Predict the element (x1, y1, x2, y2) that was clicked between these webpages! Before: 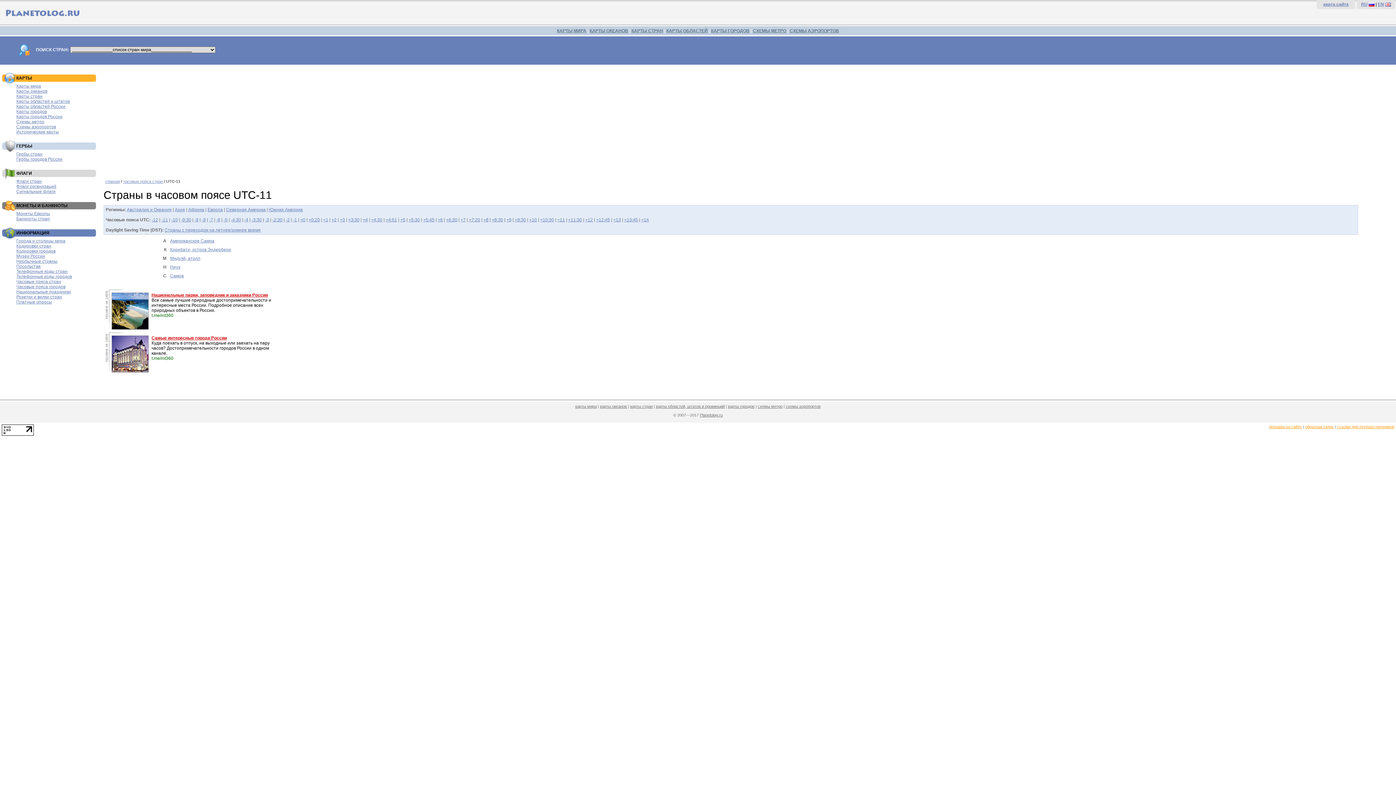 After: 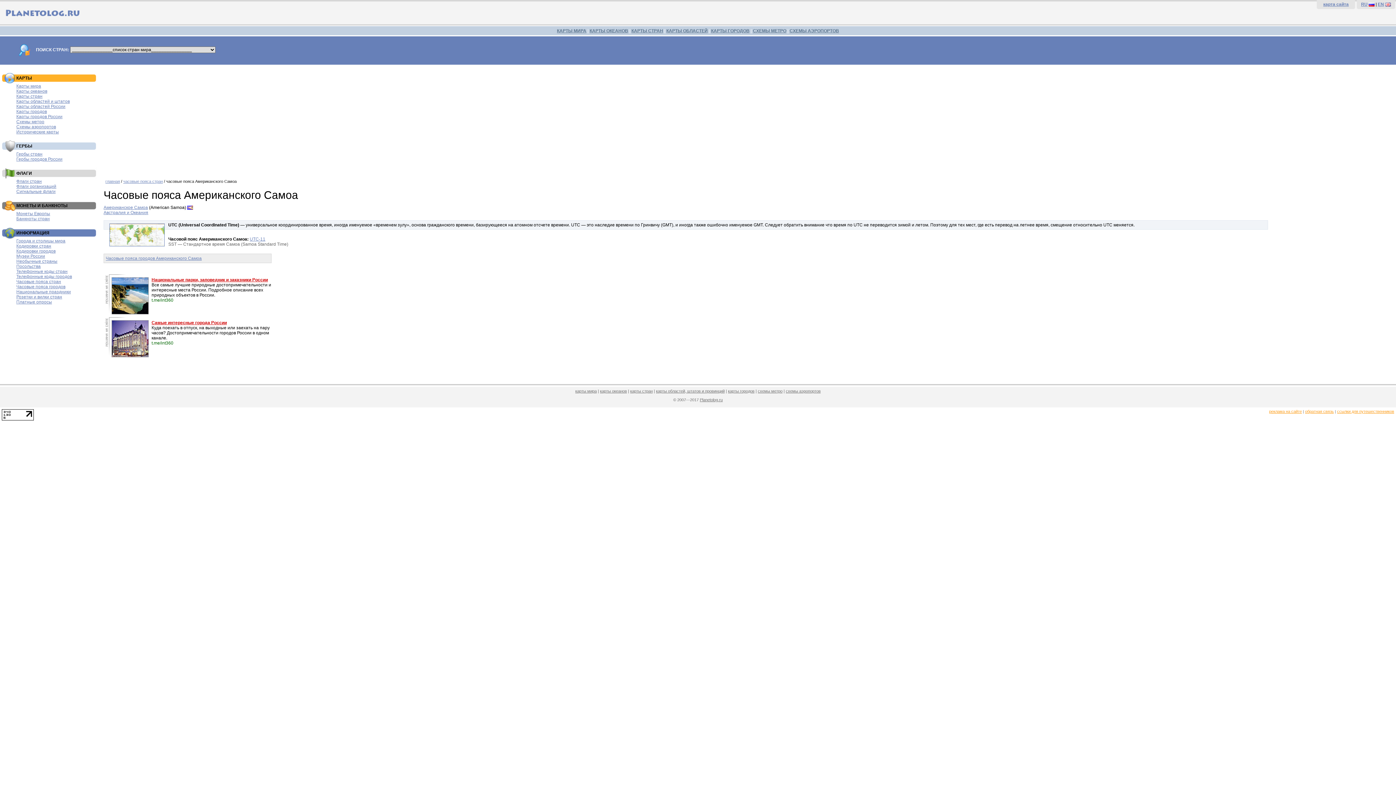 Action: label: Американское Самоа bbox: (170, 238, 214, 243)